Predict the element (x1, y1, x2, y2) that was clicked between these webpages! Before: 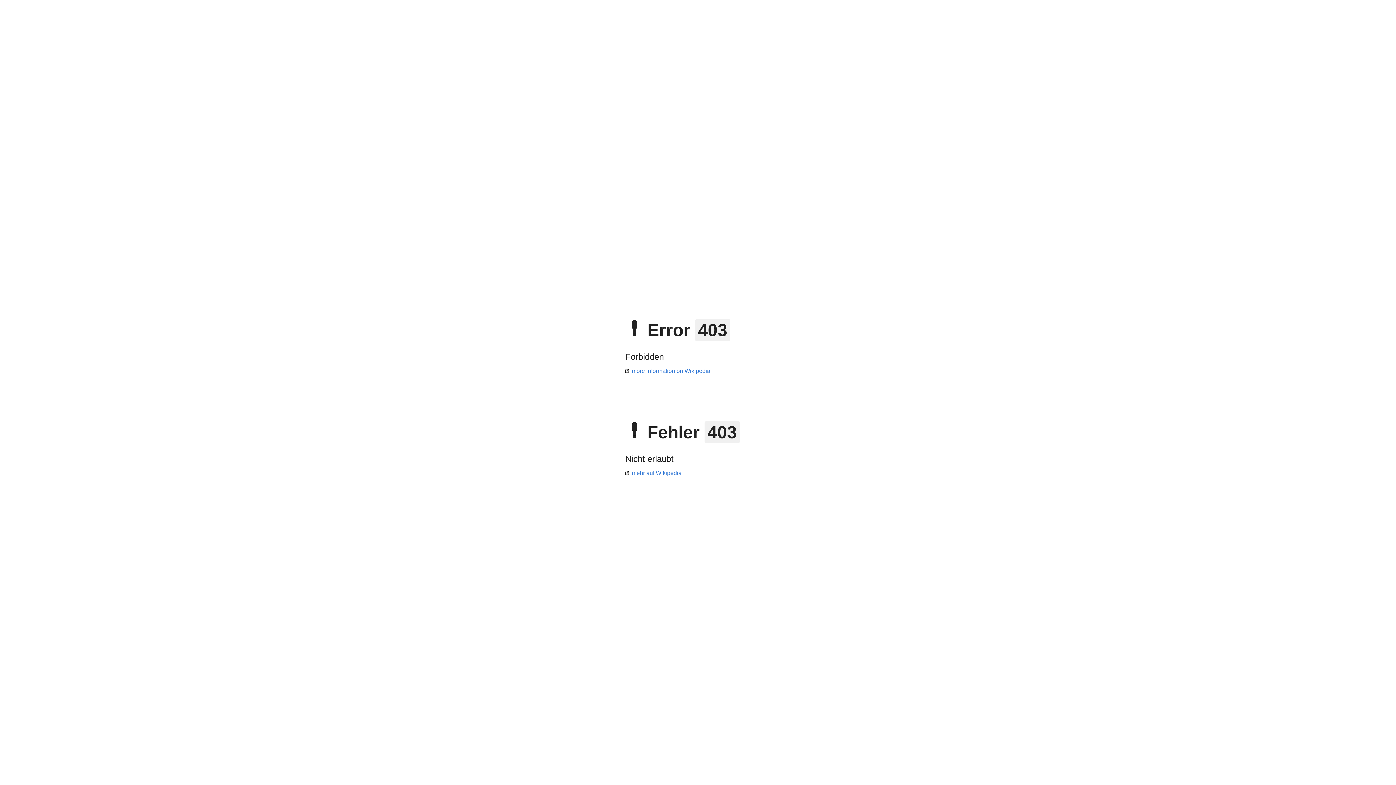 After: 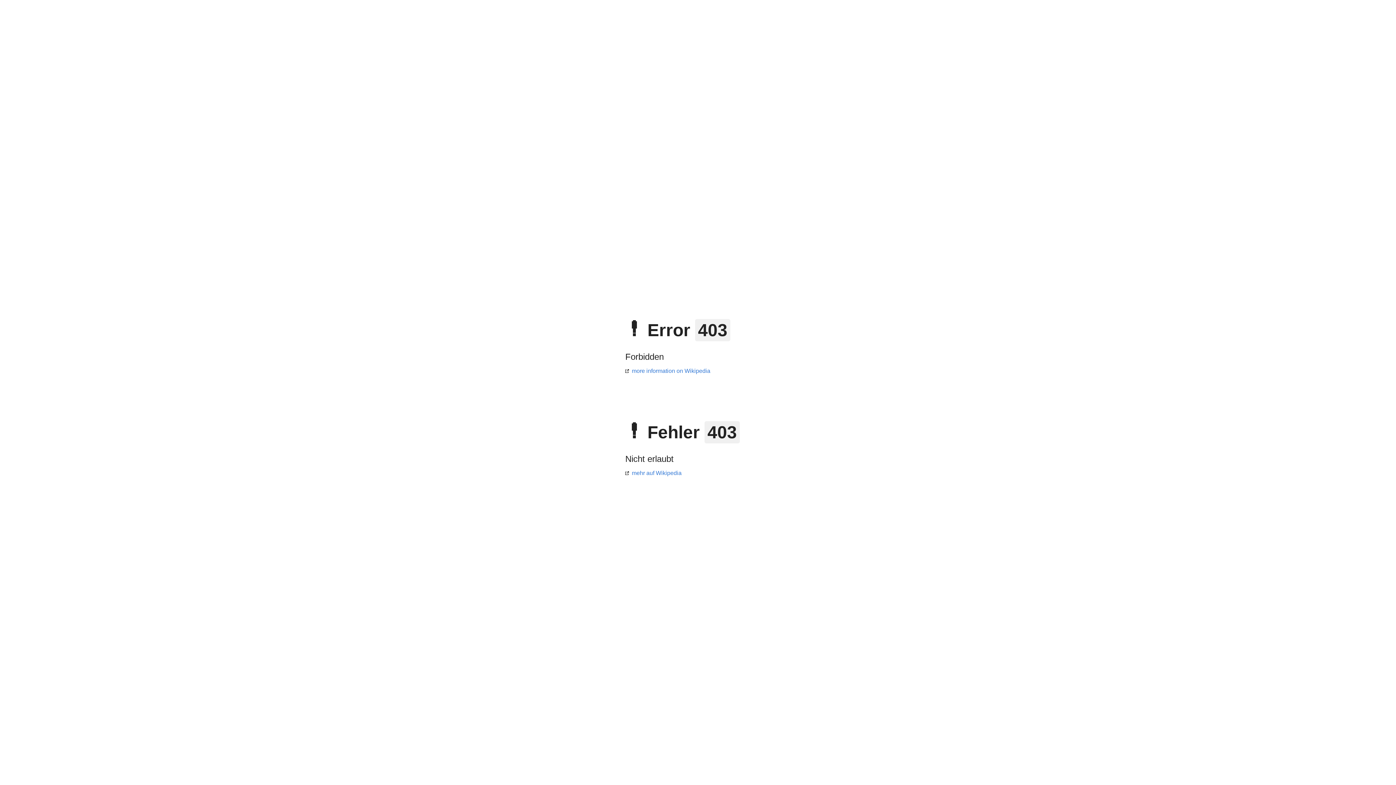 Action: bbox: (625, 470, 681, 476) label: mehr auf Wikipedia